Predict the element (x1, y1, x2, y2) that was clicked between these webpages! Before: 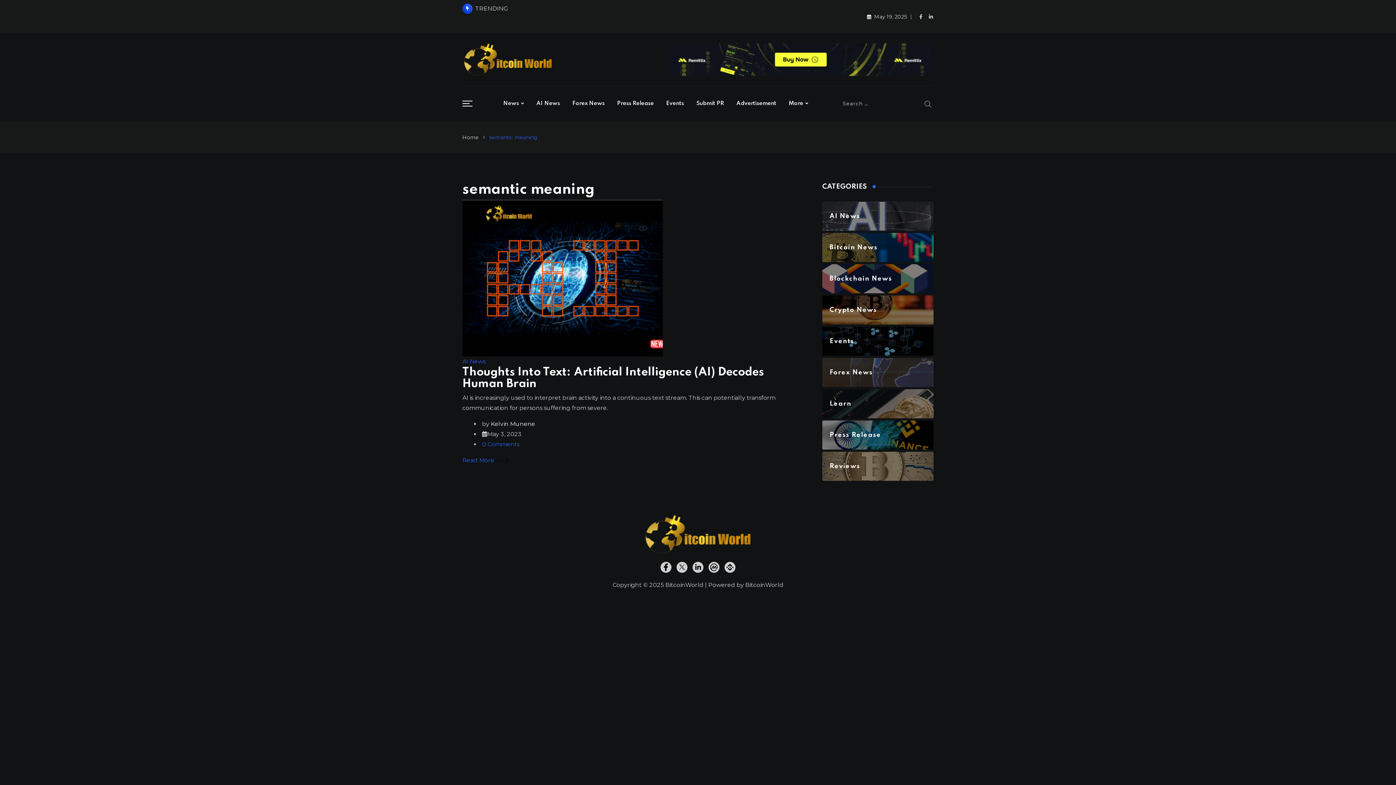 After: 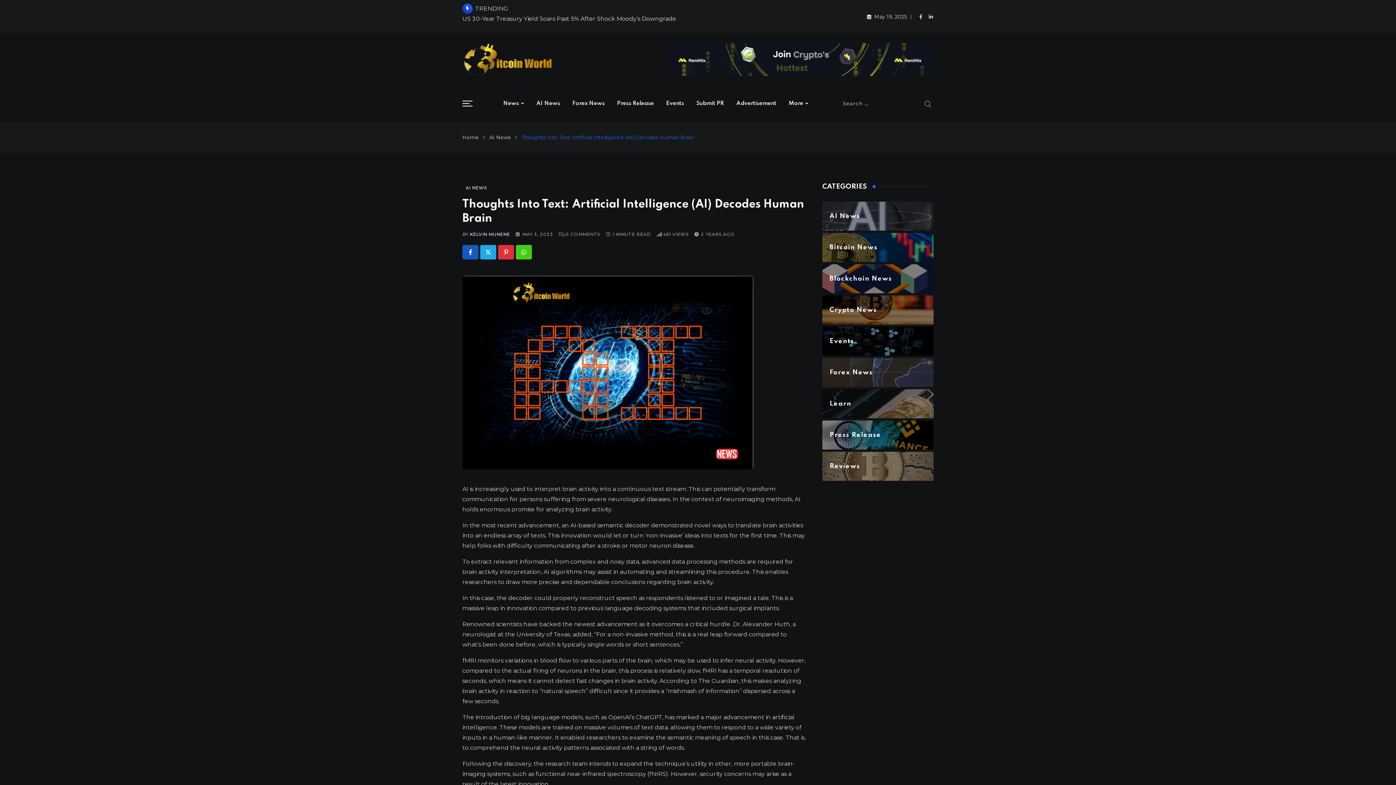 Action: label: 0 Comments bbox: (482, 441, 519, 448)